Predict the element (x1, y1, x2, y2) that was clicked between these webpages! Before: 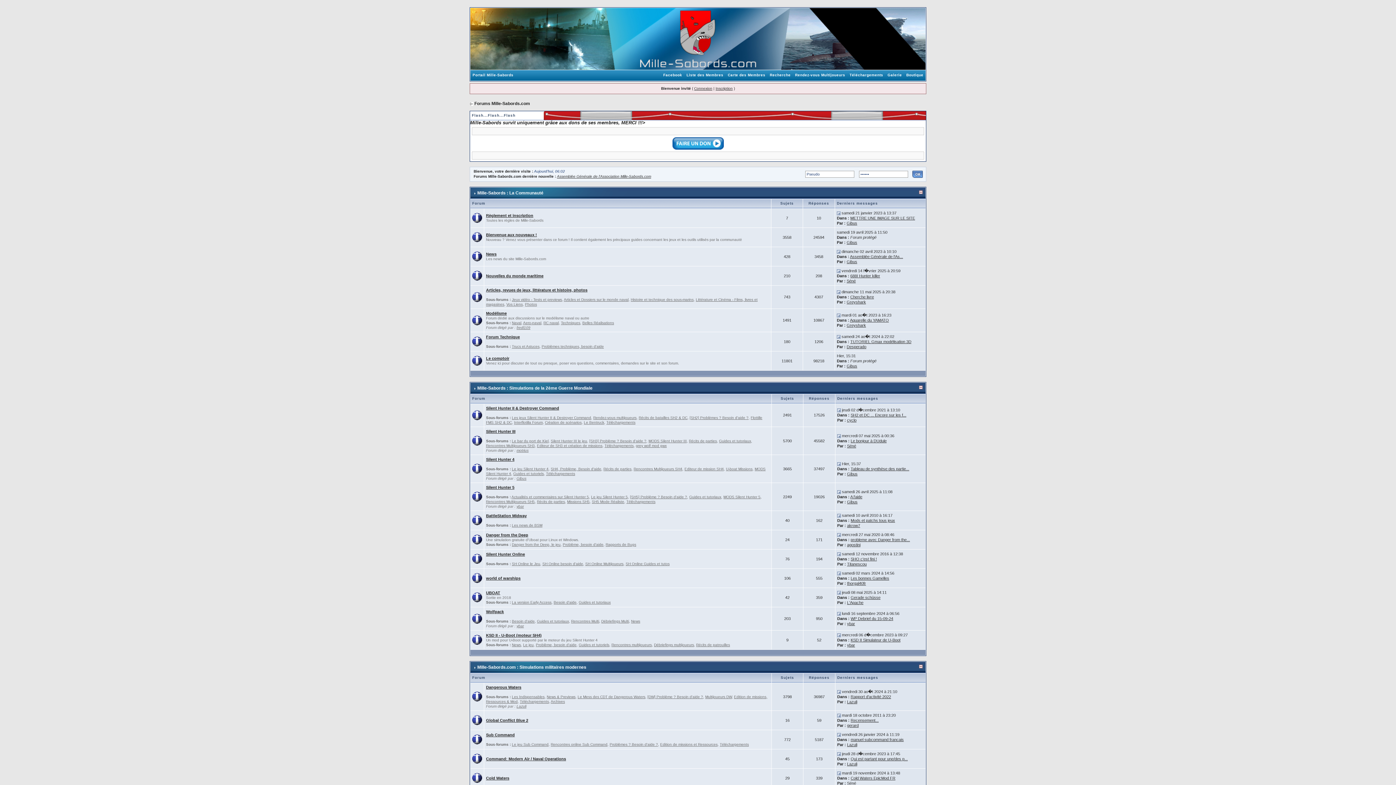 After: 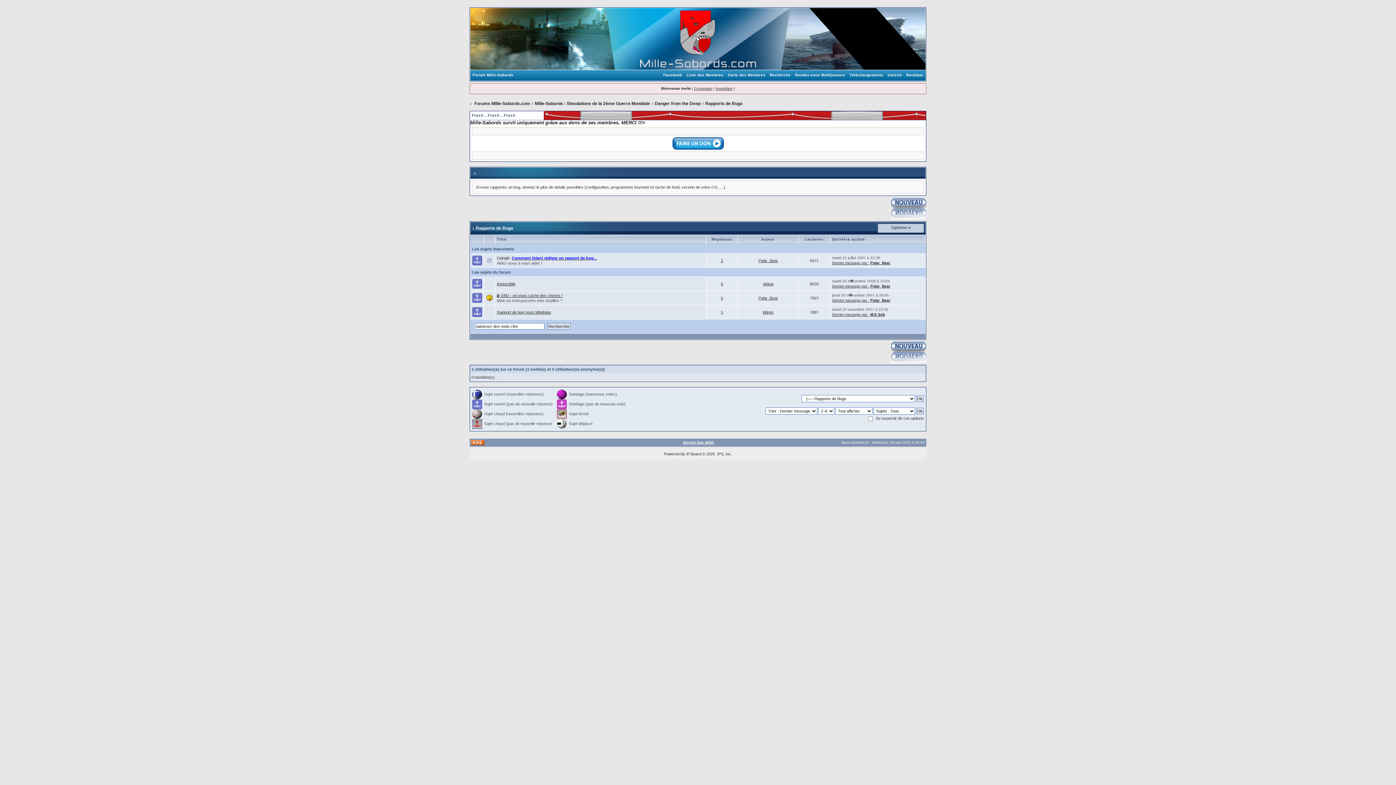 Action: label: Rapports de Bugs bbox: (605, 542, 636, 546)